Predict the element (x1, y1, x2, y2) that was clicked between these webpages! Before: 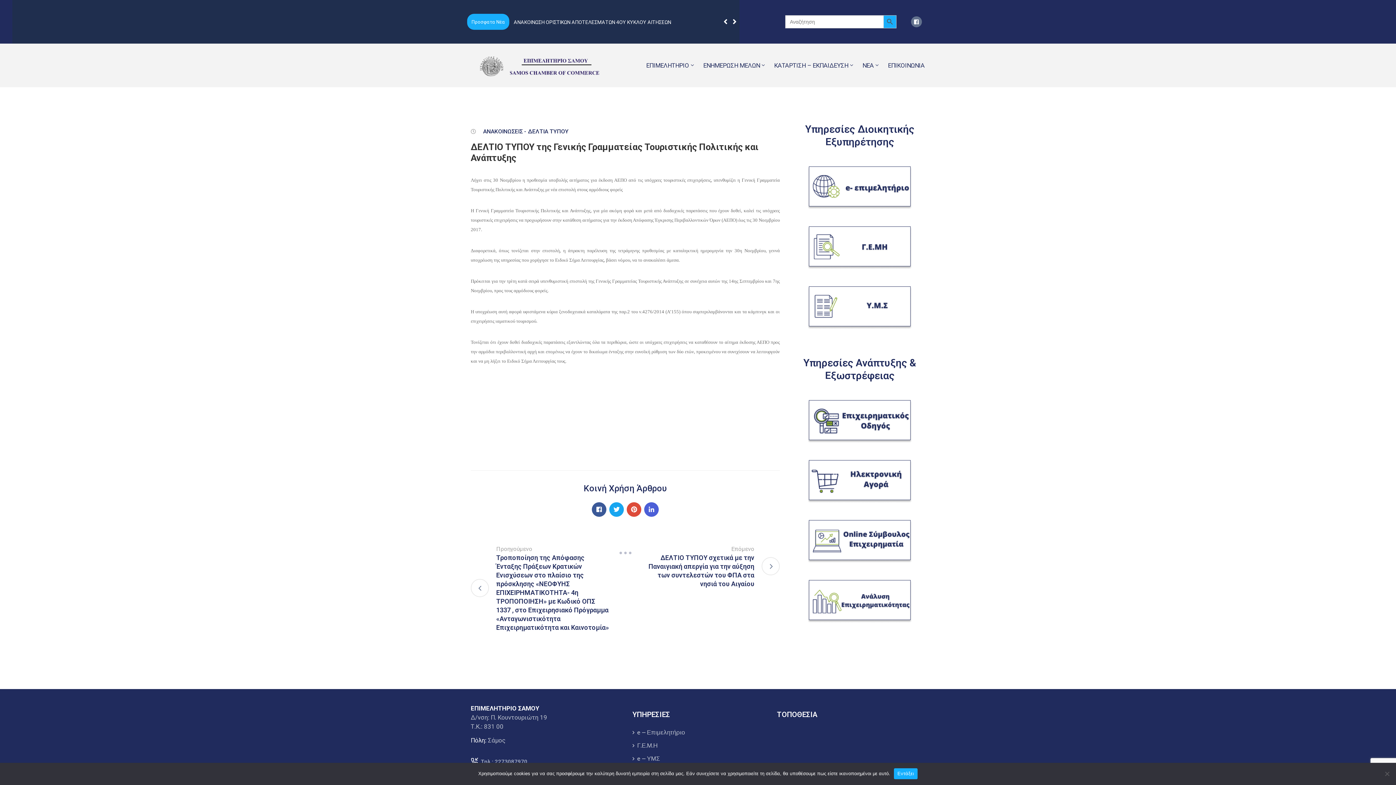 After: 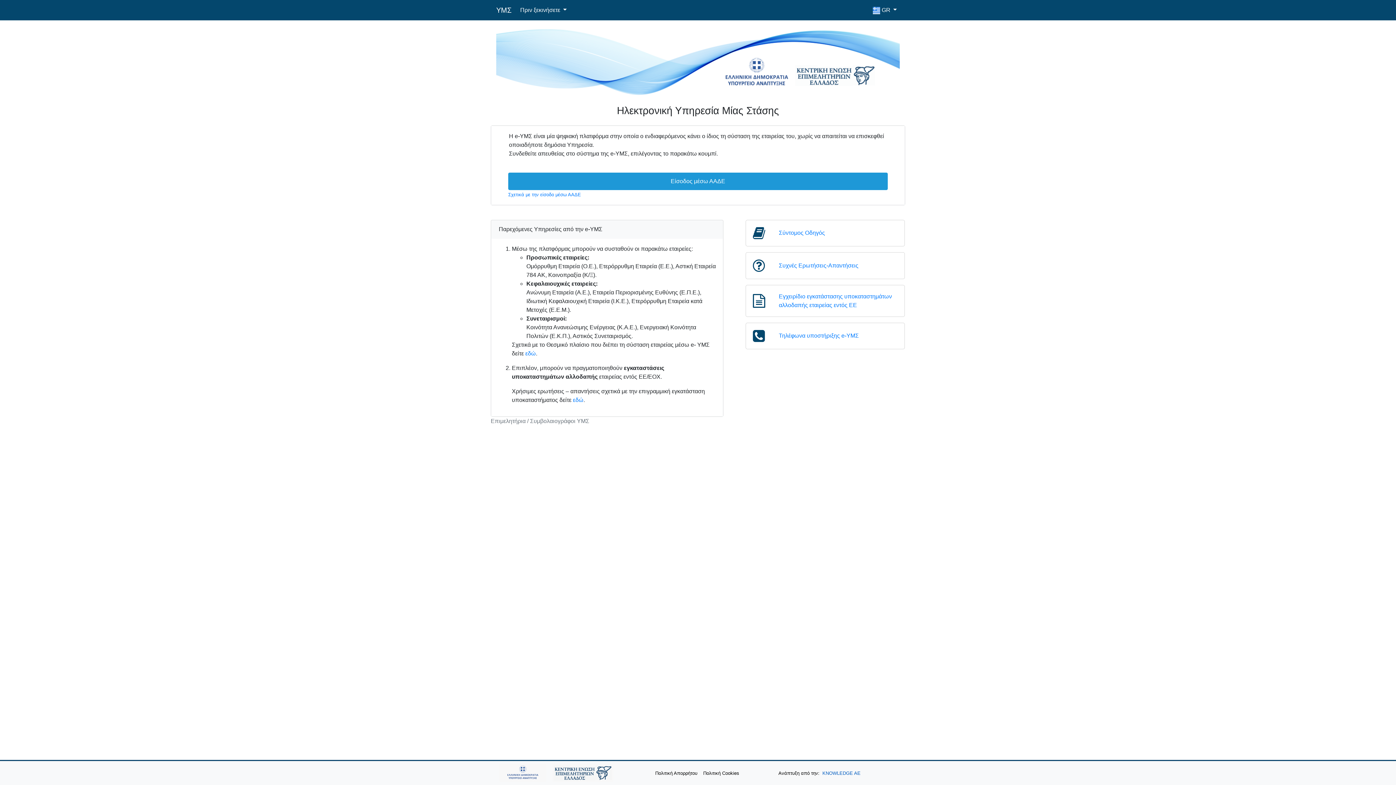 Action: label: e – ΥΜΣ bbox: (632, 752, 760, 765)